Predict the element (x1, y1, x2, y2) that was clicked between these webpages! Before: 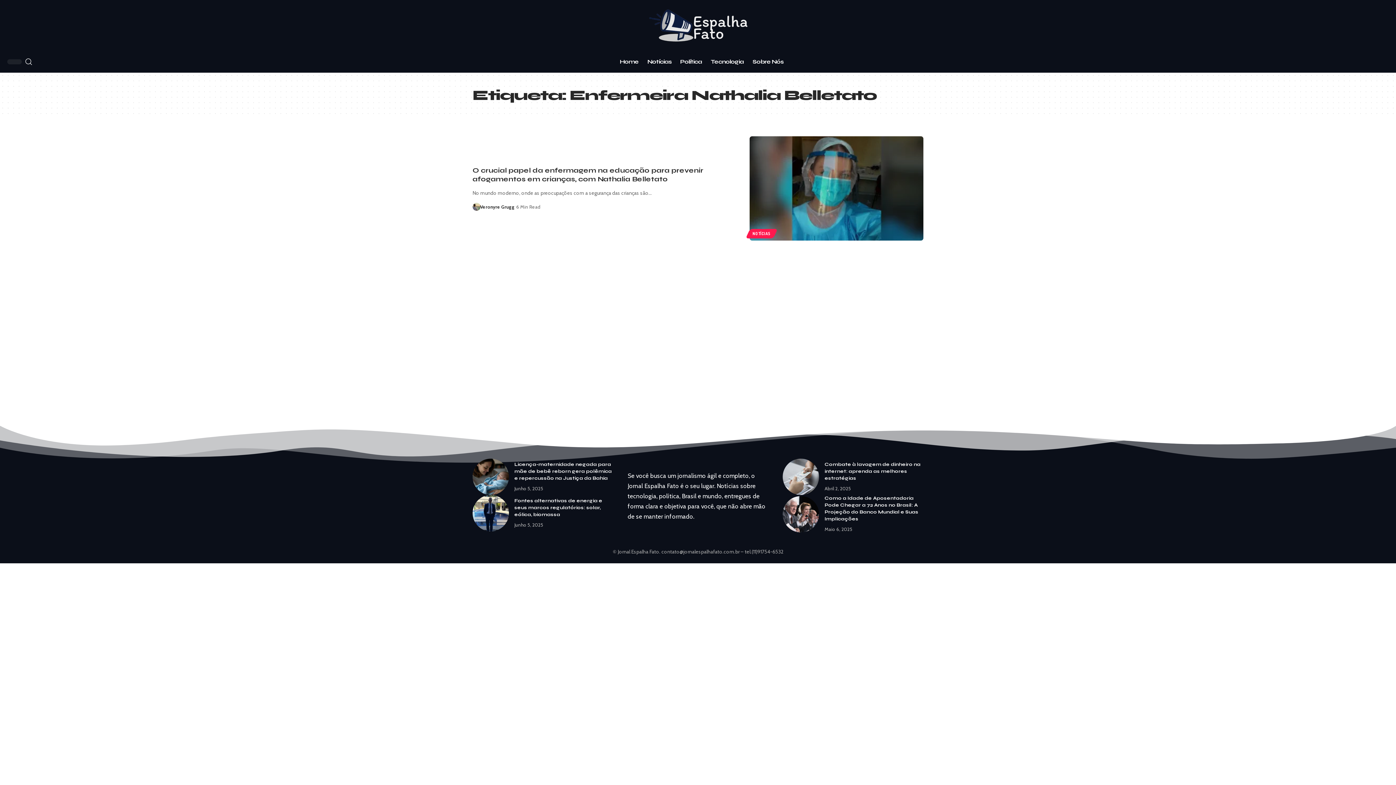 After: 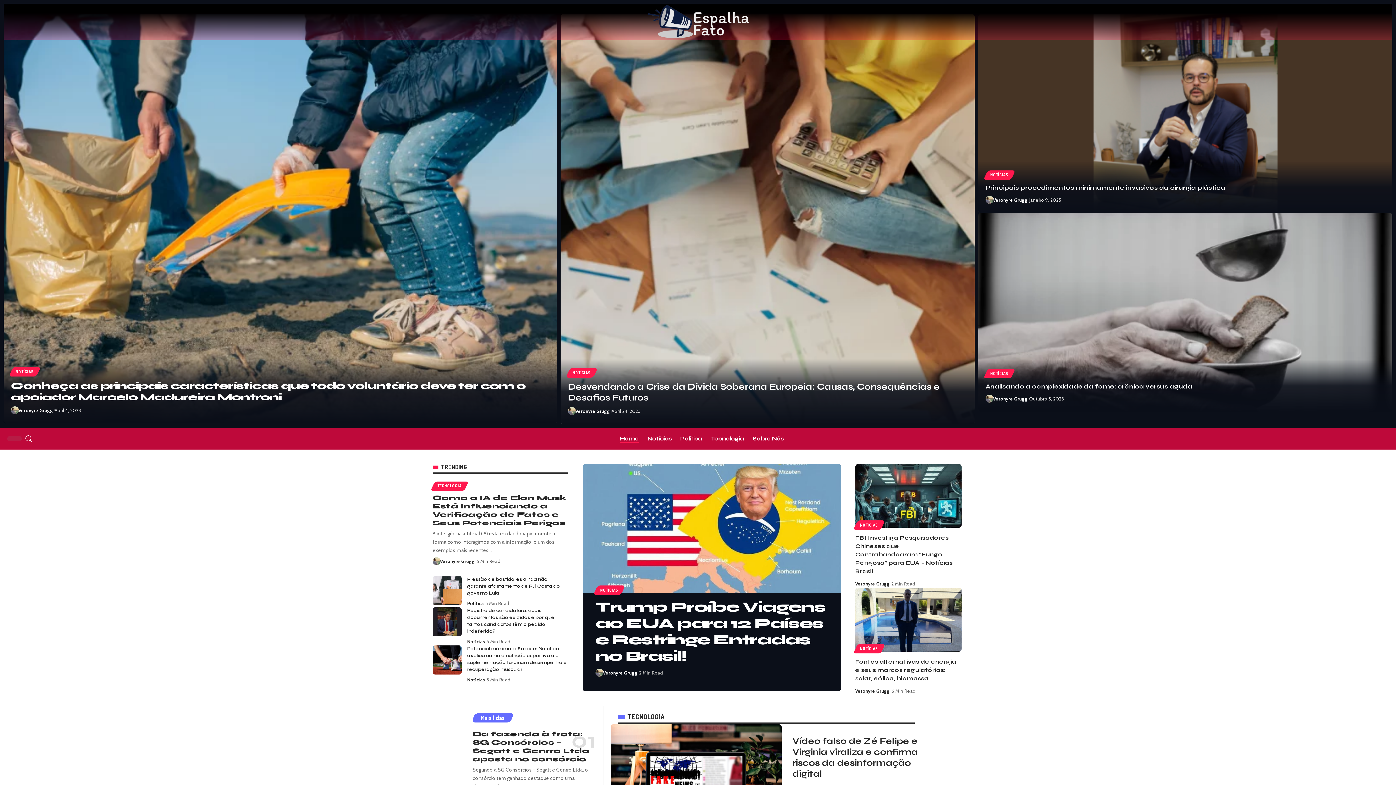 Action: bbox: (647, 21, 748, 28)